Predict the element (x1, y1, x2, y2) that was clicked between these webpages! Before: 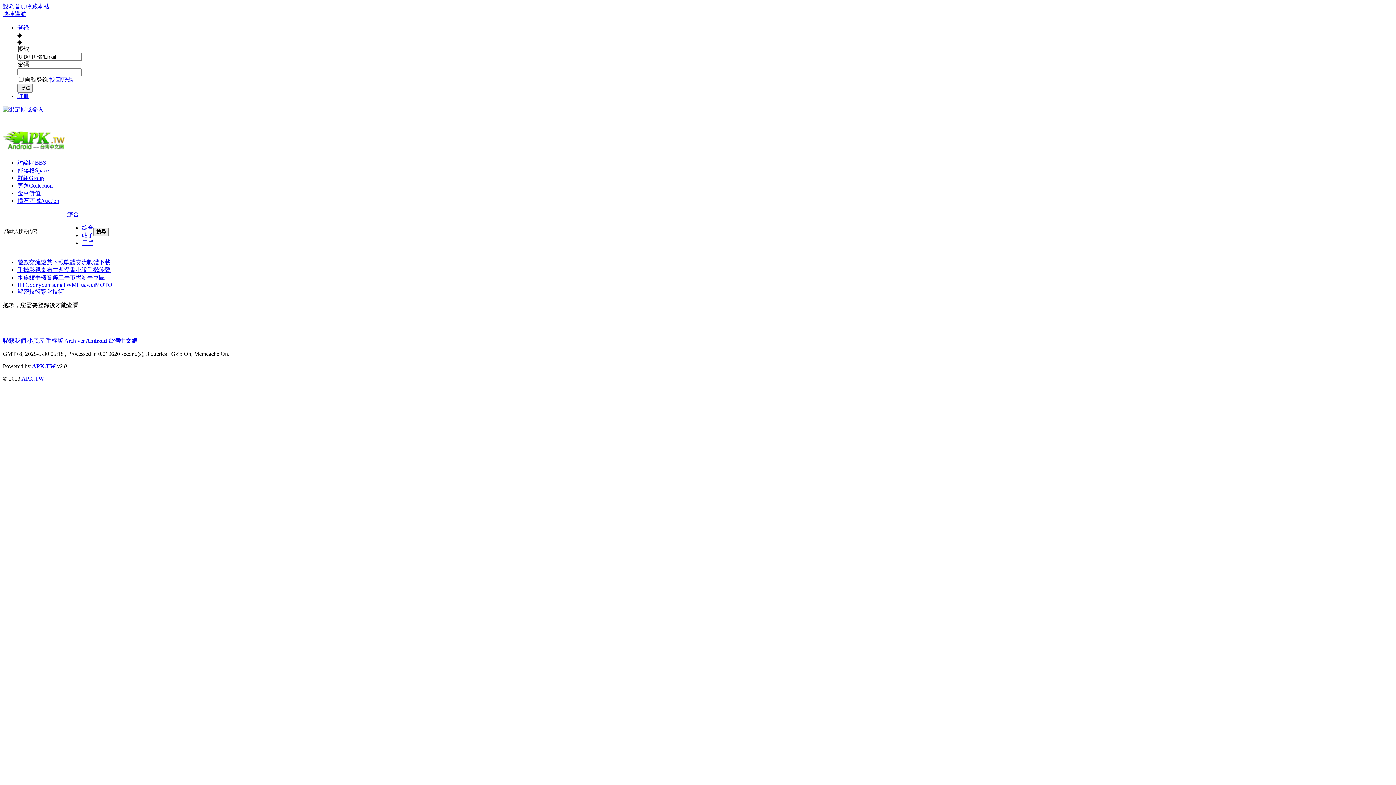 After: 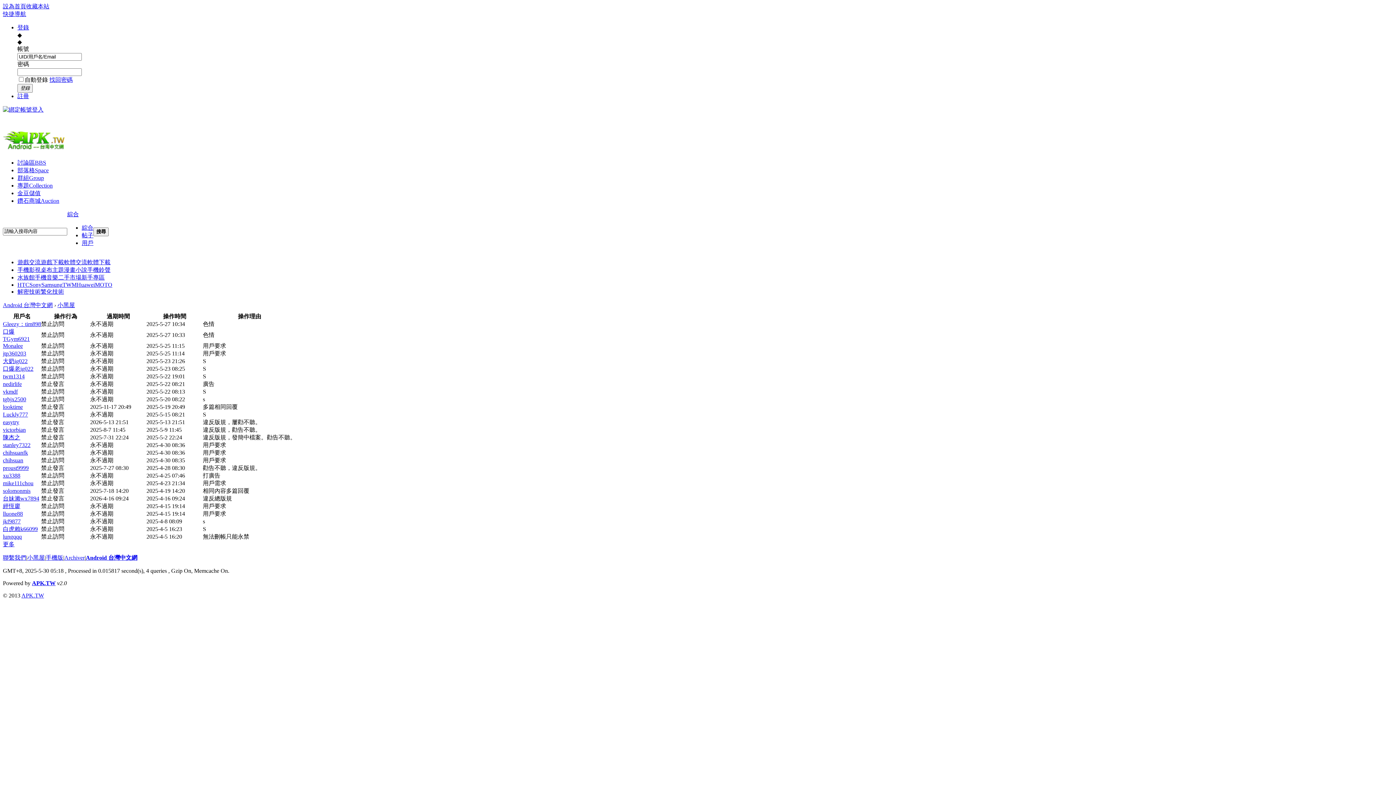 Action: label: 小黑屋 bbox: (27, 337, 44, 343)